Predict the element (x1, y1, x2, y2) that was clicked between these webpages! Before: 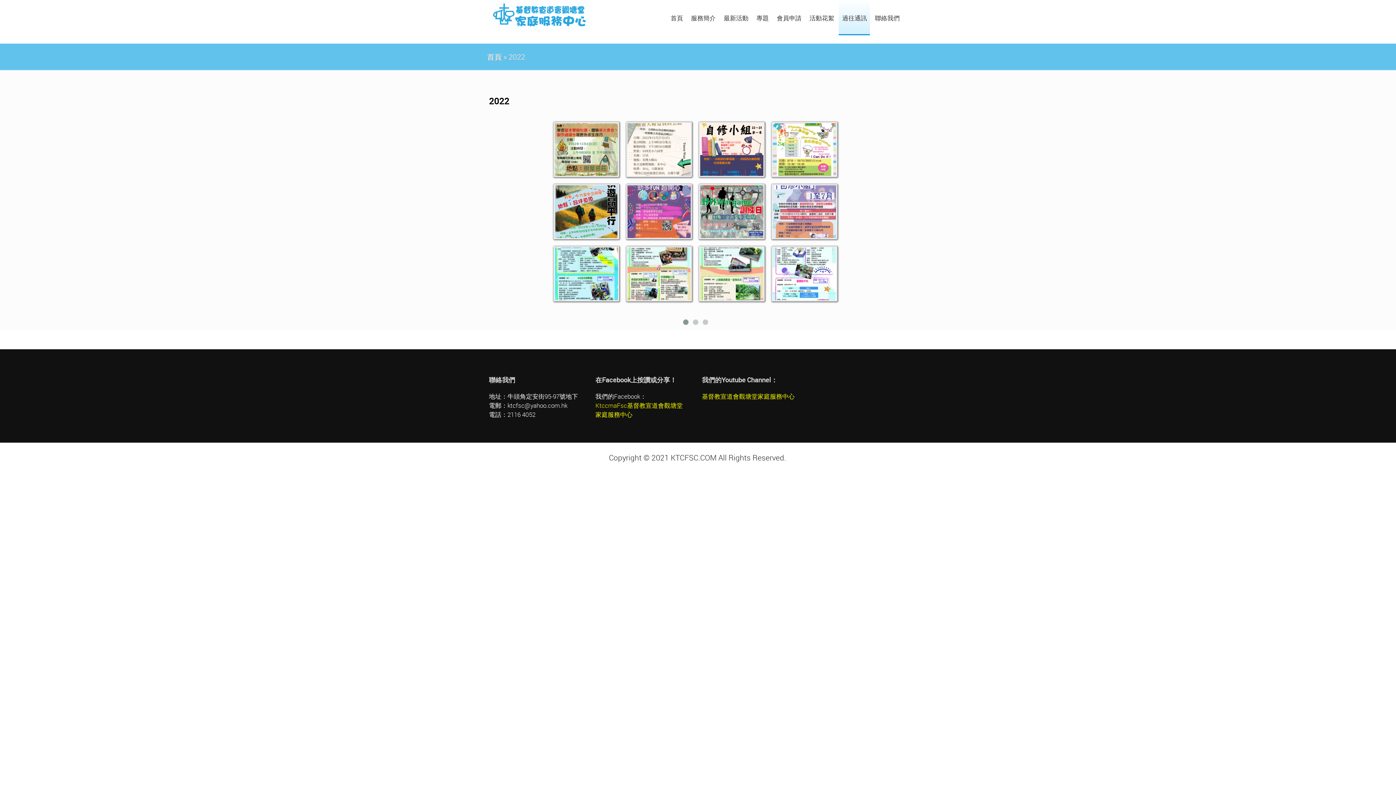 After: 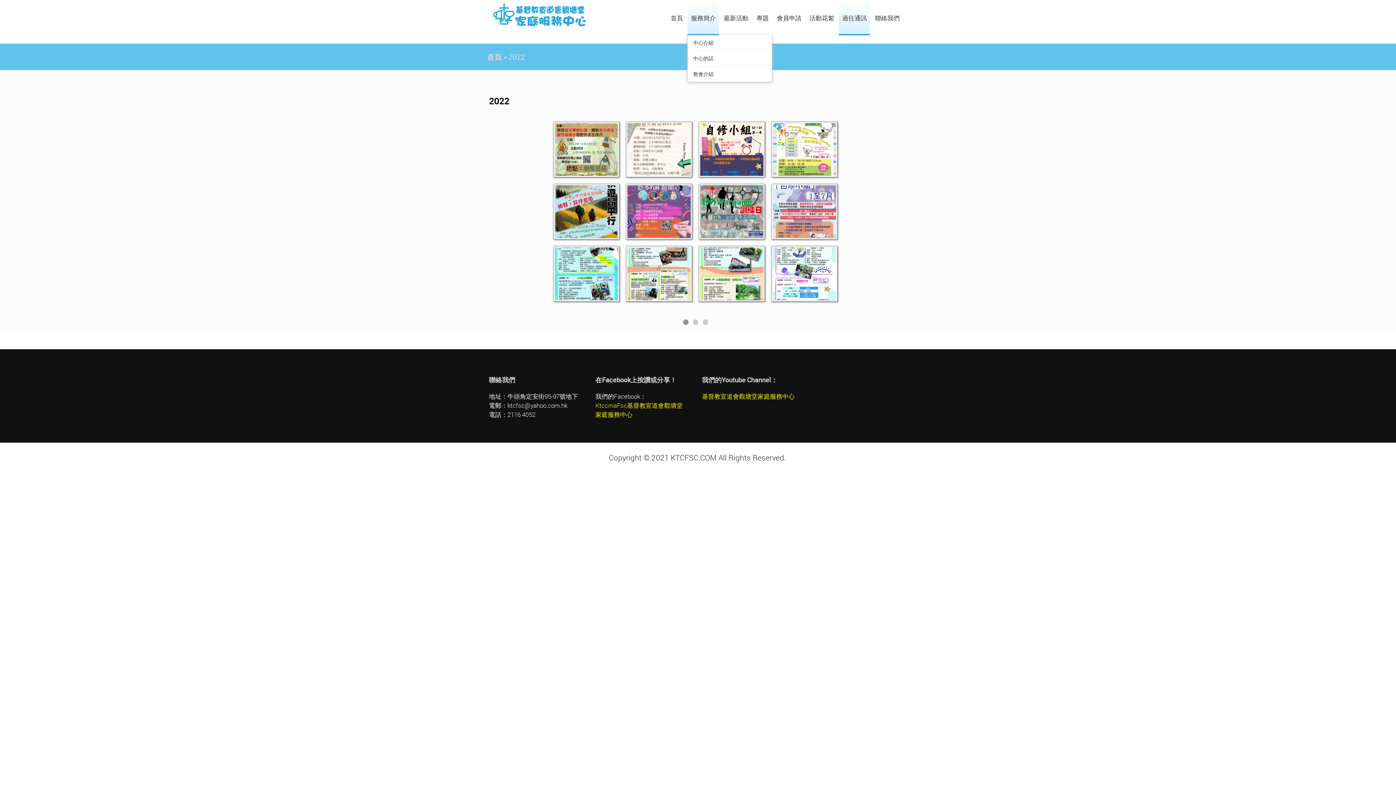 Action: bbox: (687, 0, 718, 34) label: 服務簡介